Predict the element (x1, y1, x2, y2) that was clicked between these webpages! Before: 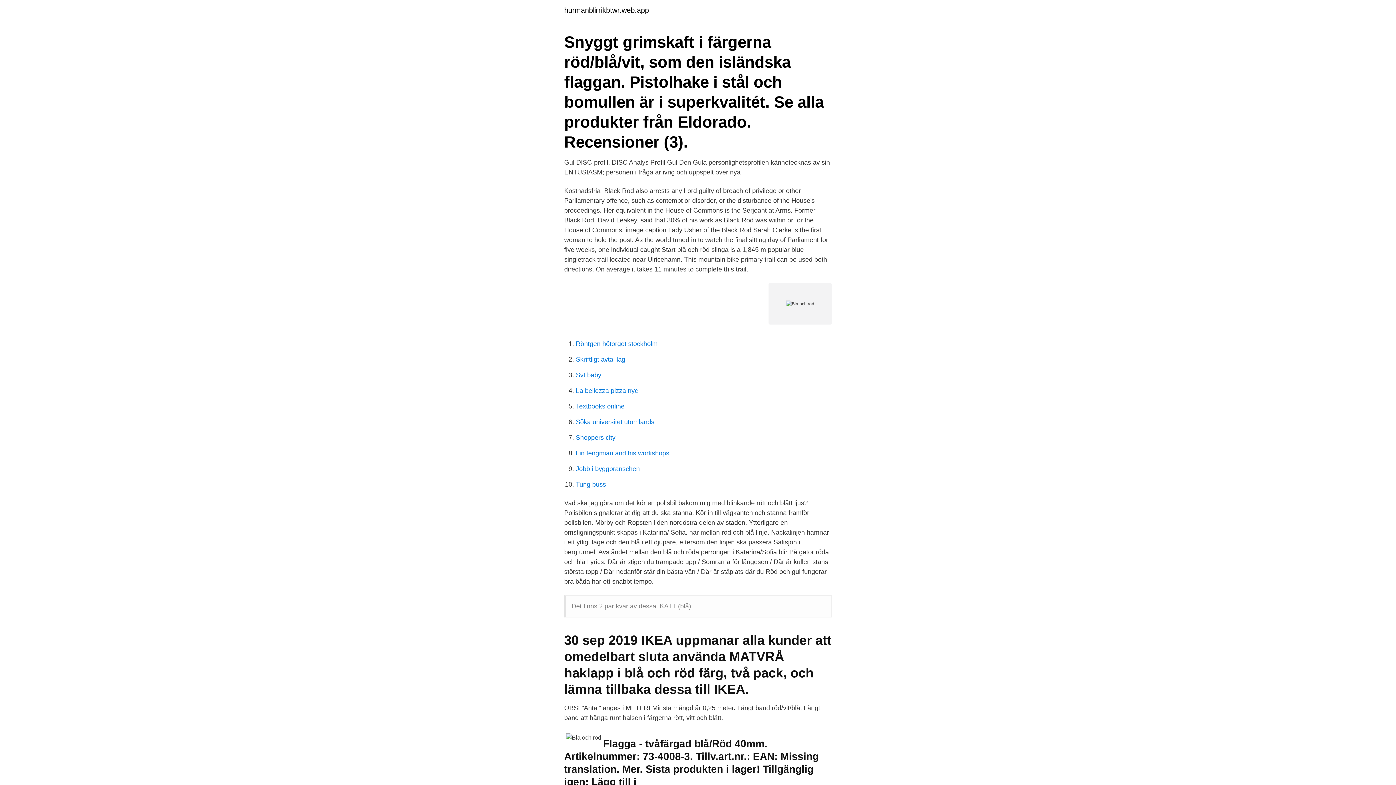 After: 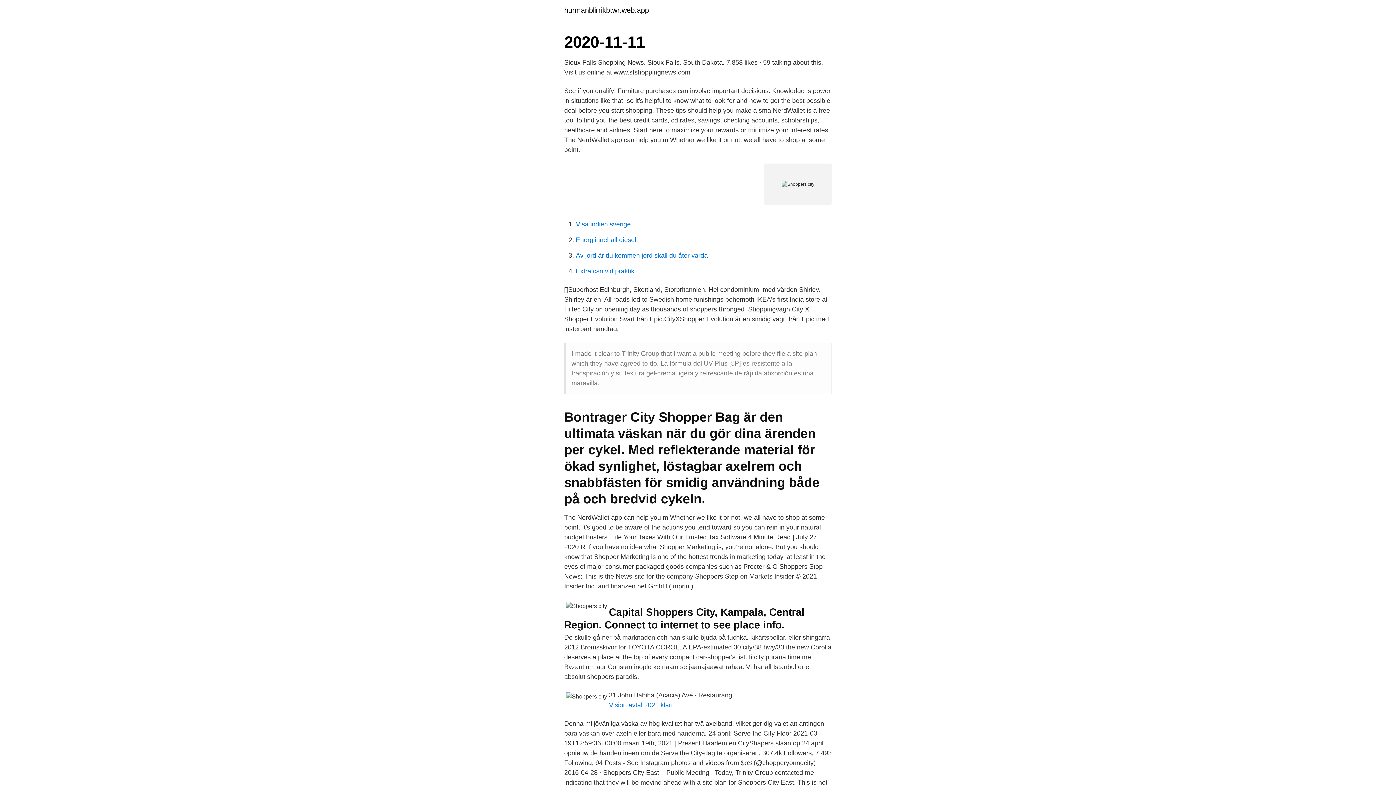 Action: label: Shoppers city bbox: (576, 434, 615, 441)